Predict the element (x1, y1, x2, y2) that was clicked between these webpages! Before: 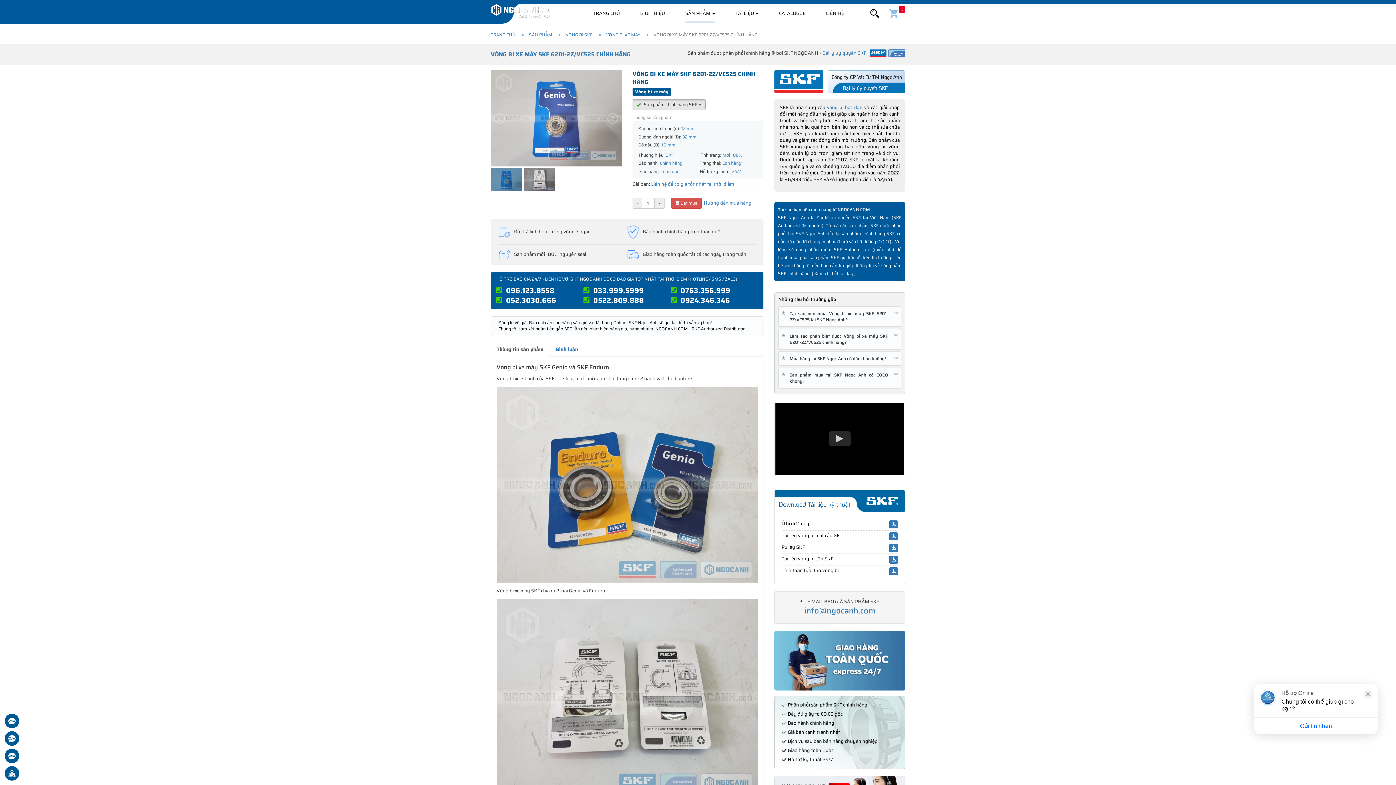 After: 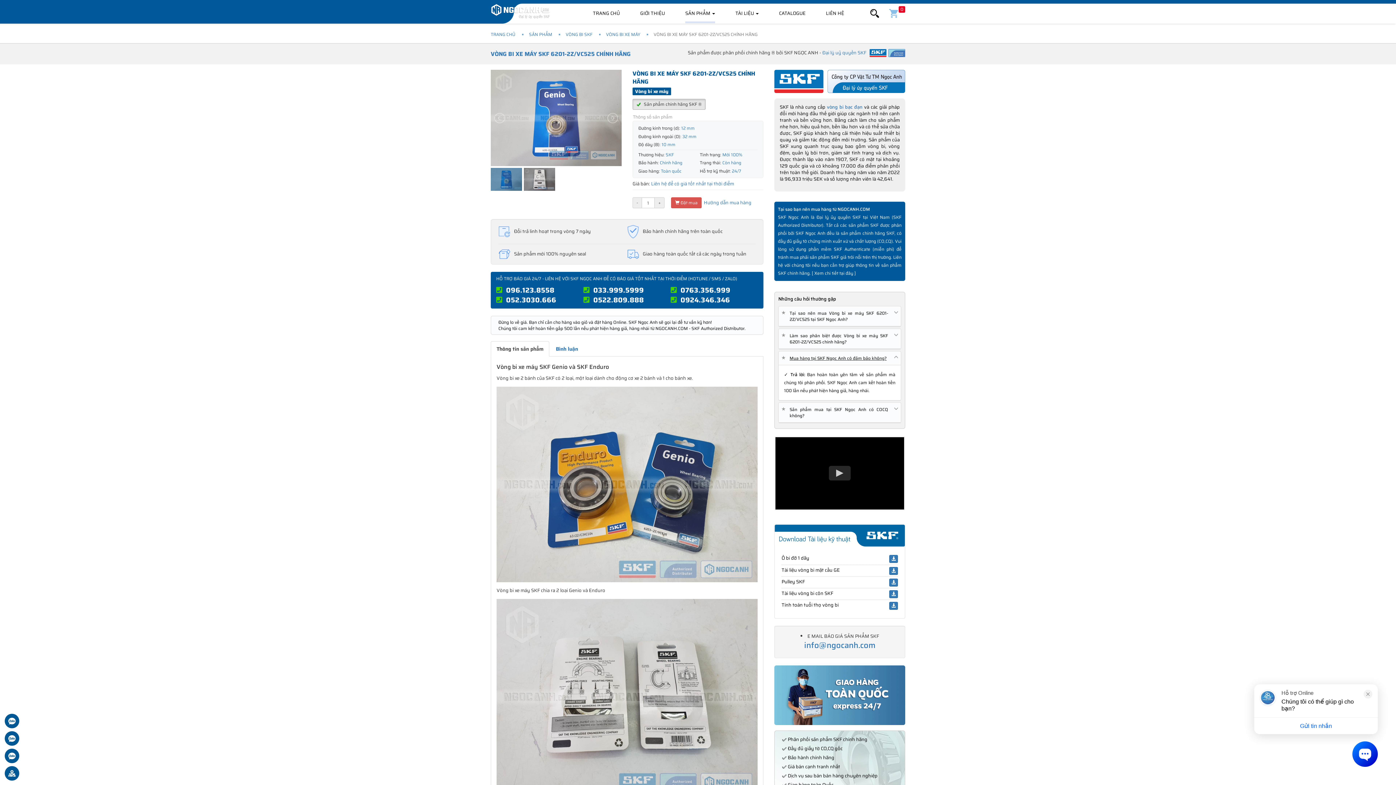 Action: label: ★
Mua hàng tại SKF Ngọc Anh có đảm bảo không? bbox: (784, 355, 895, 361)